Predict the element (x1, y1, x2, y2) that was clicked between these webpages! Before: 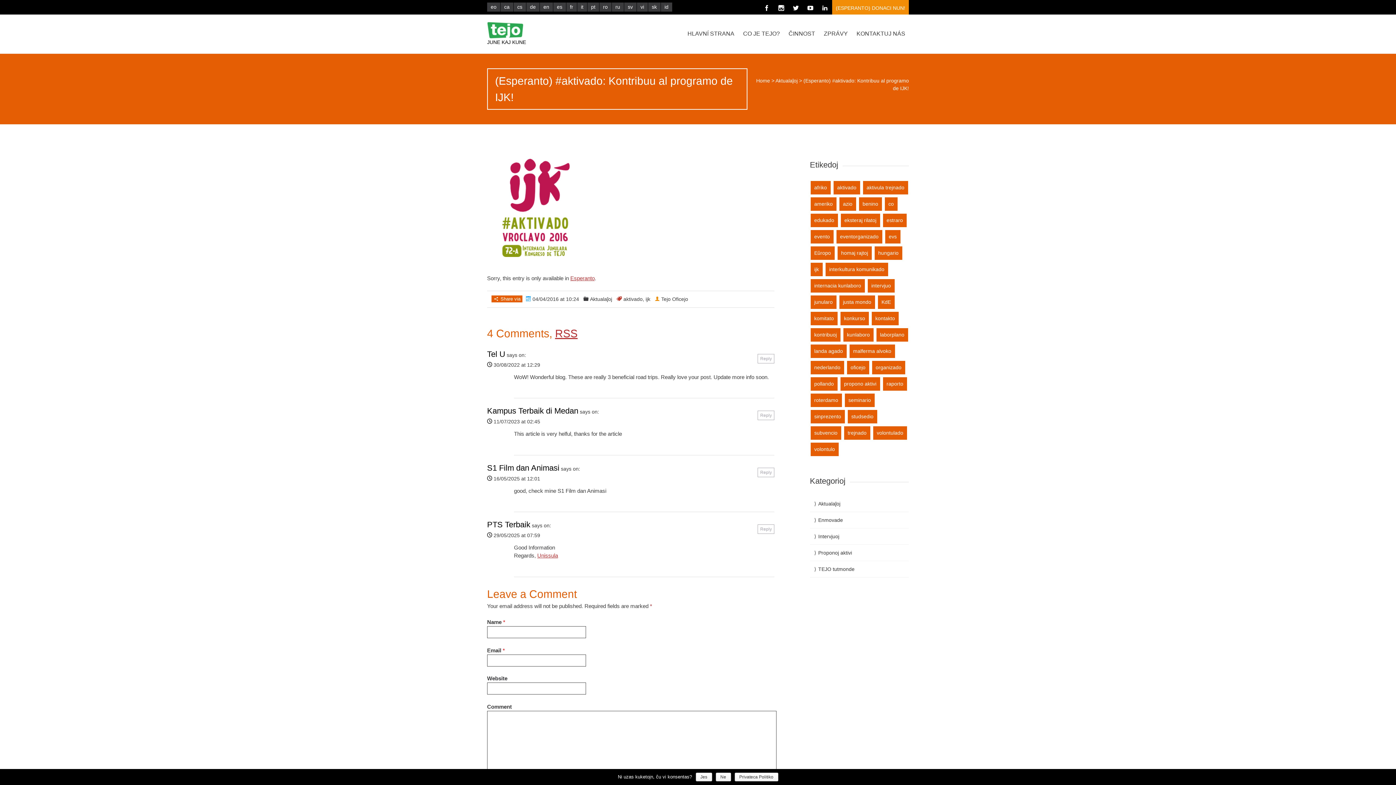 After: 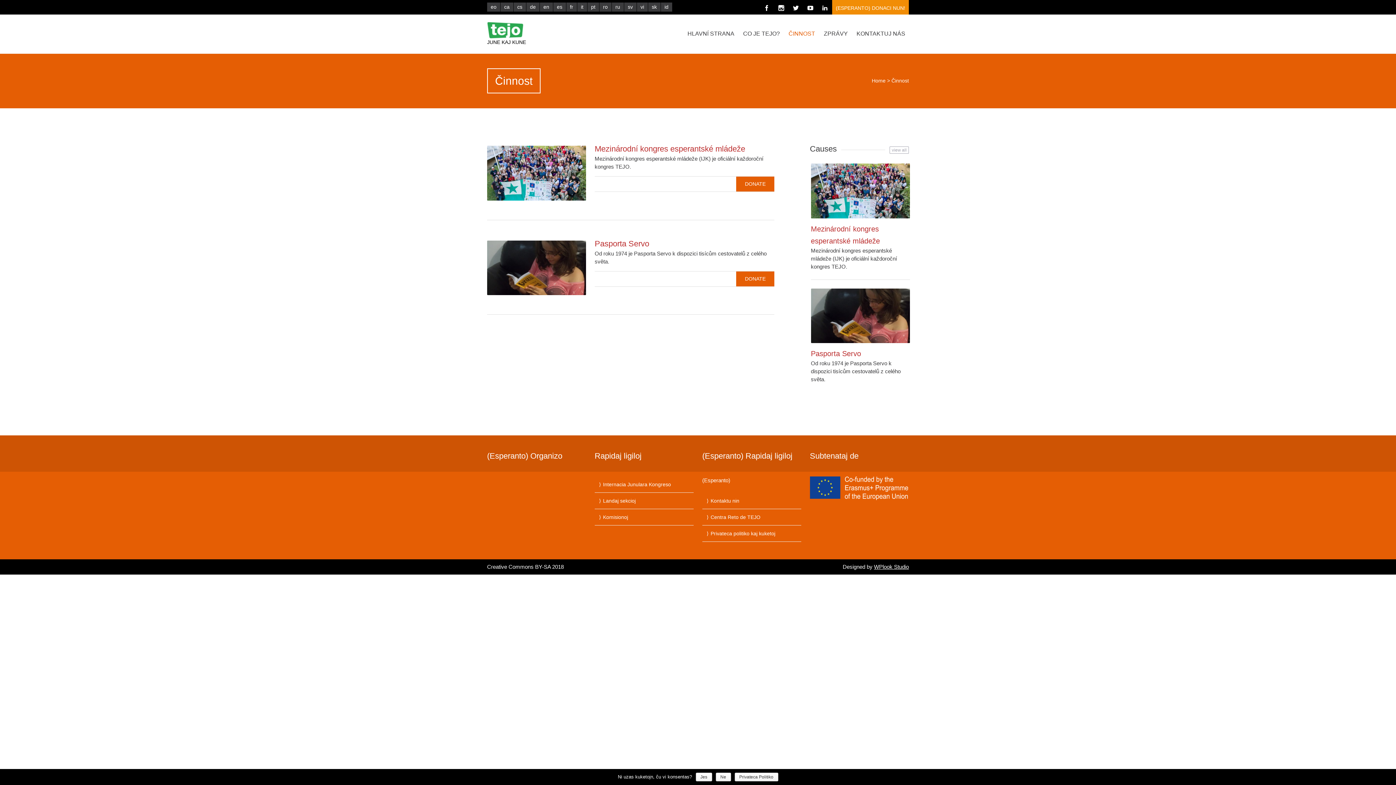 Action: bbox: (785, 27, 818, 40) label: ČINNOST